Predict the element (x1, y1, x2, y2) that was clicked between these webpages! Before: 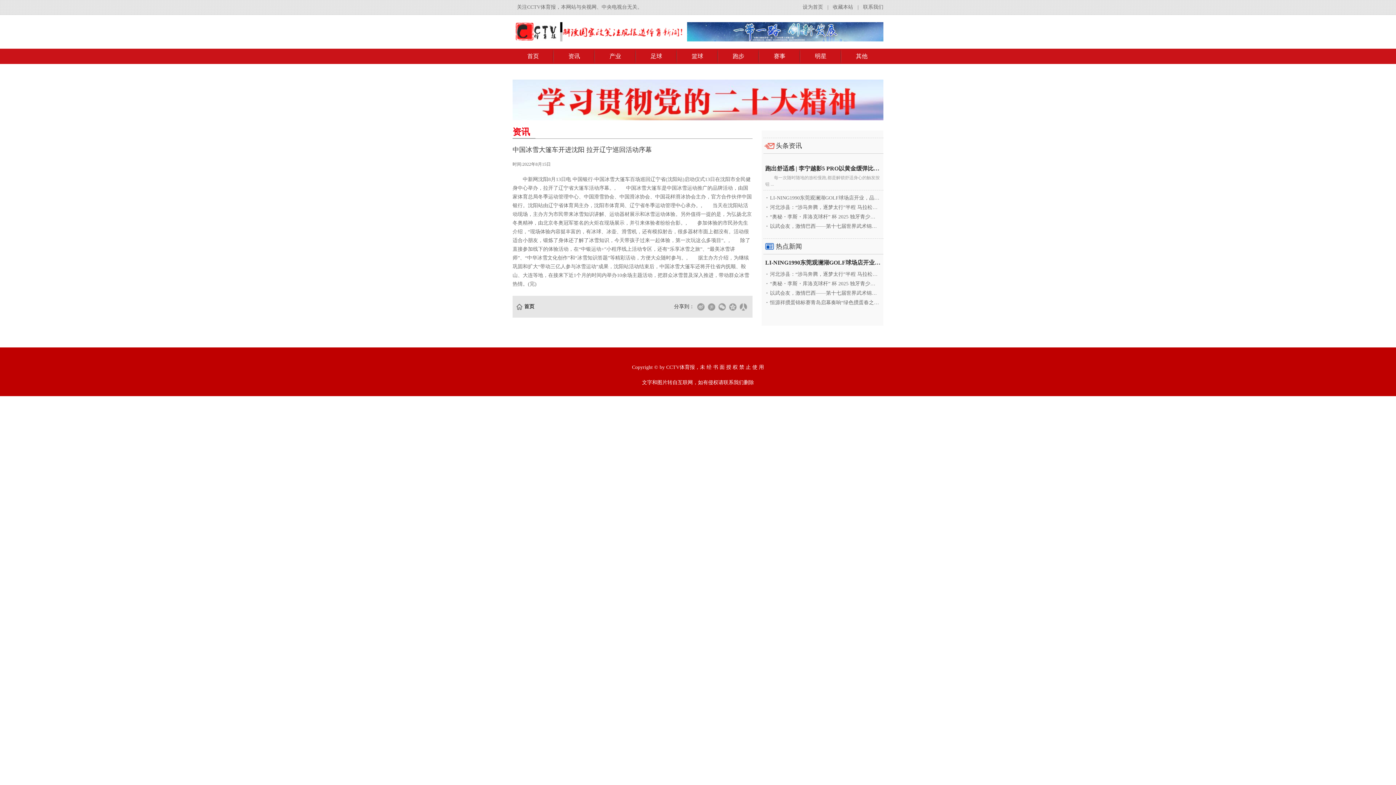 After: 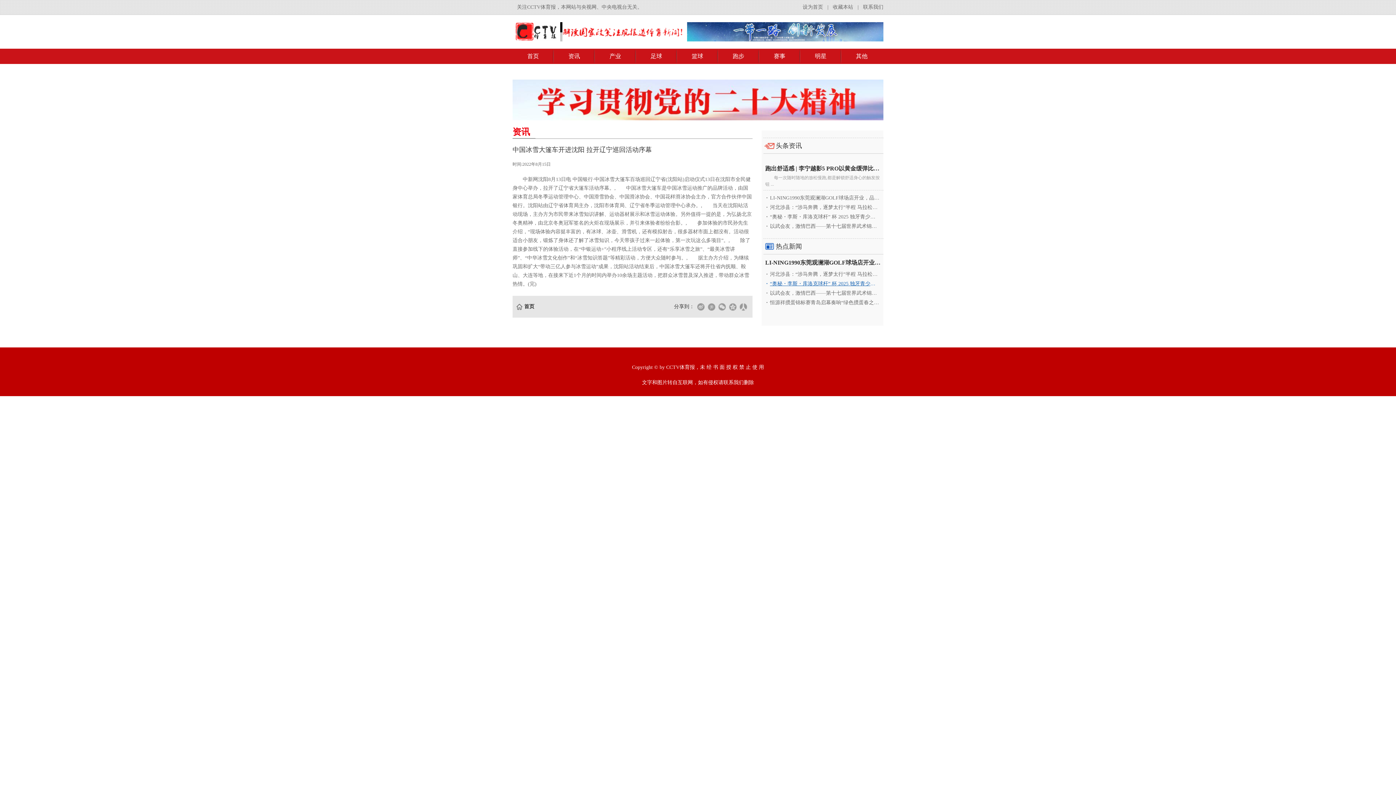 Action: bbox: (765, 279, 880, 288) label: ·“奥秘・李斯・库洛克球杆” 杯 2025 独牙青少年中式九